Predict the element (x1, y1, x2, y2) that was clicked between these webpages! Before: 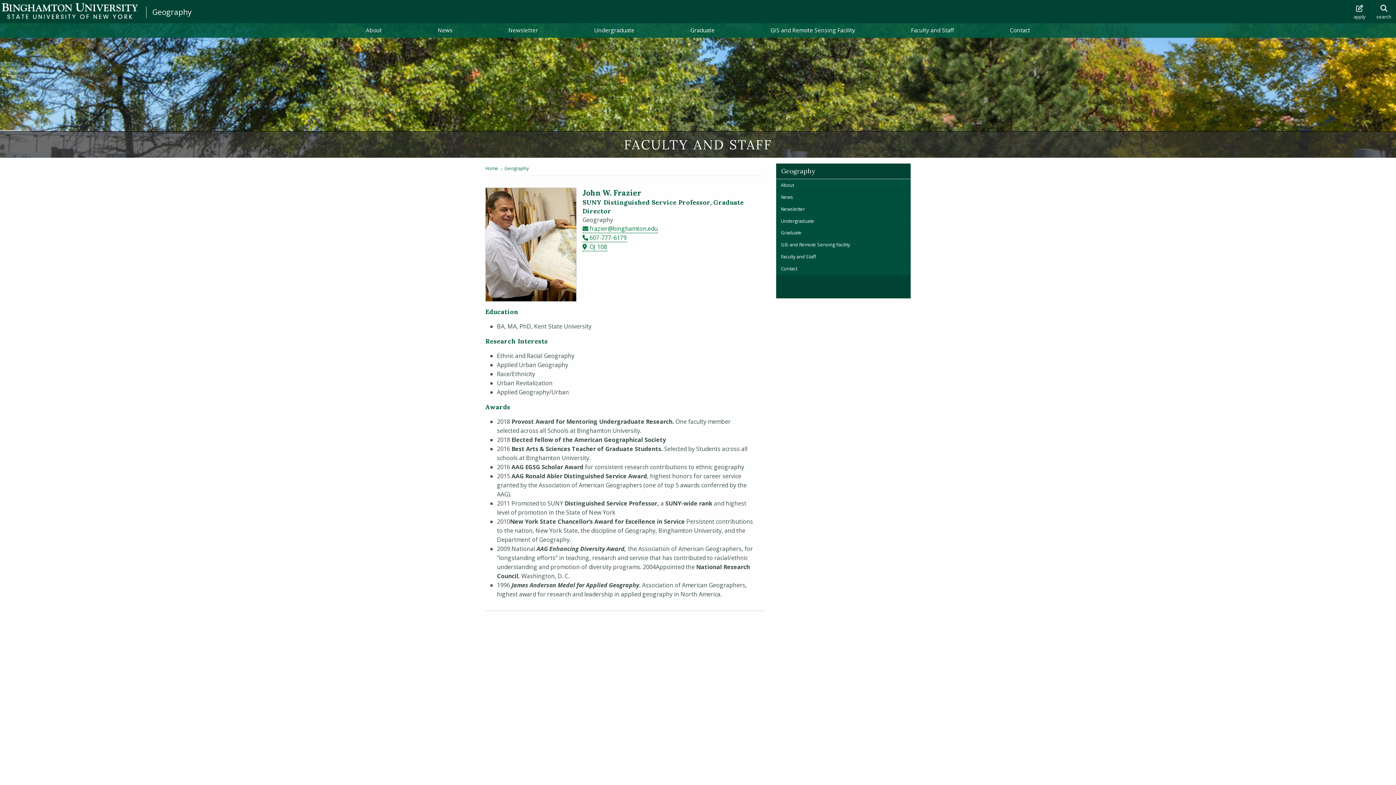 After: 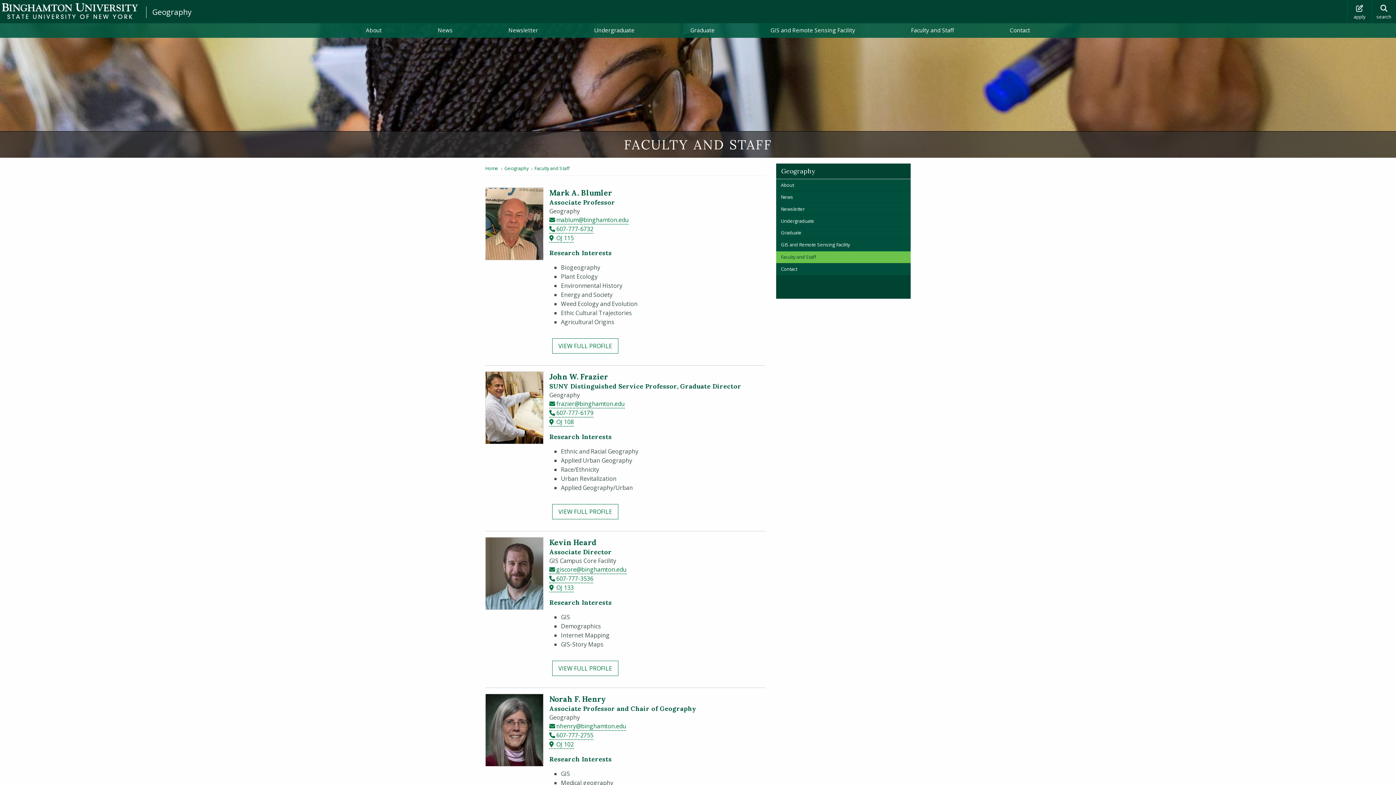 Action: label: Faculty and Staff bbox: (883, 23, 982, 37)